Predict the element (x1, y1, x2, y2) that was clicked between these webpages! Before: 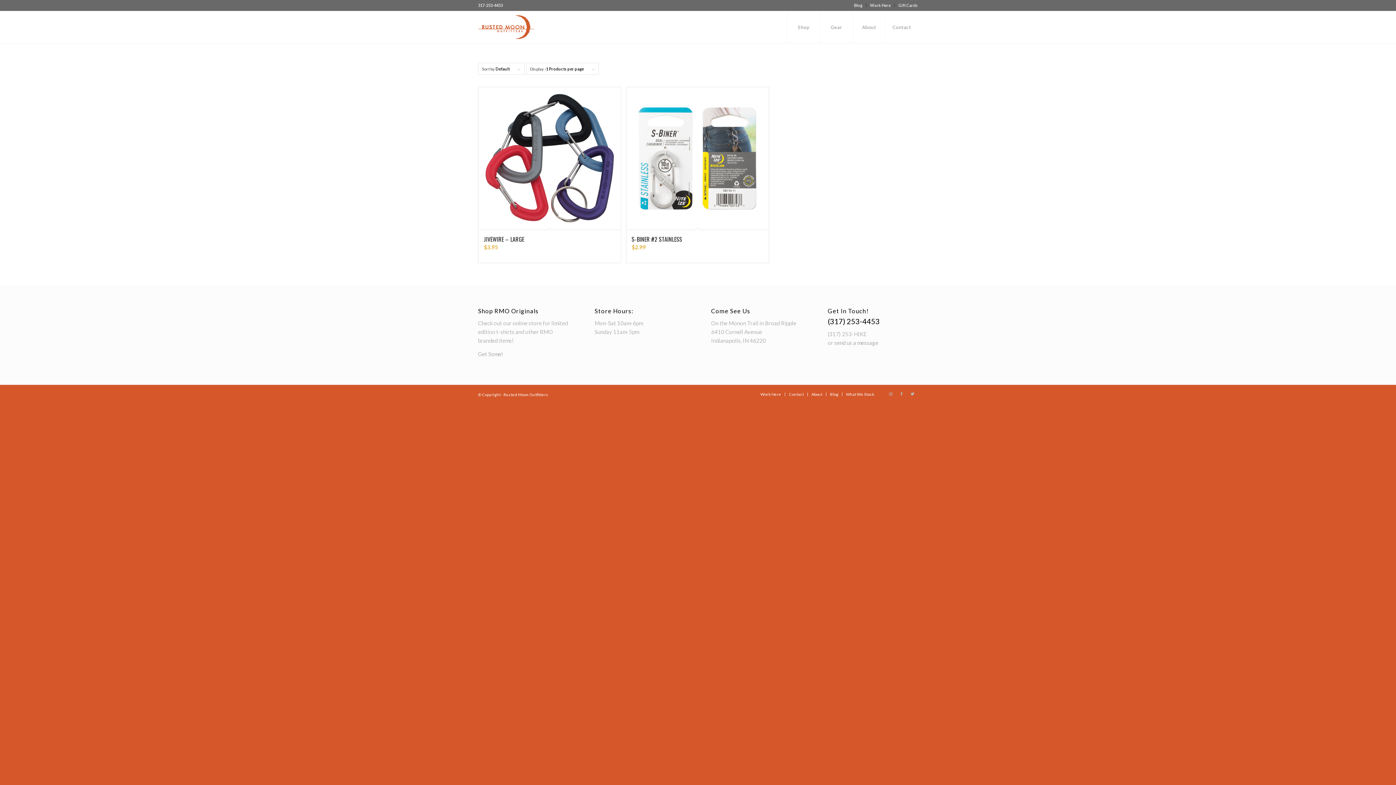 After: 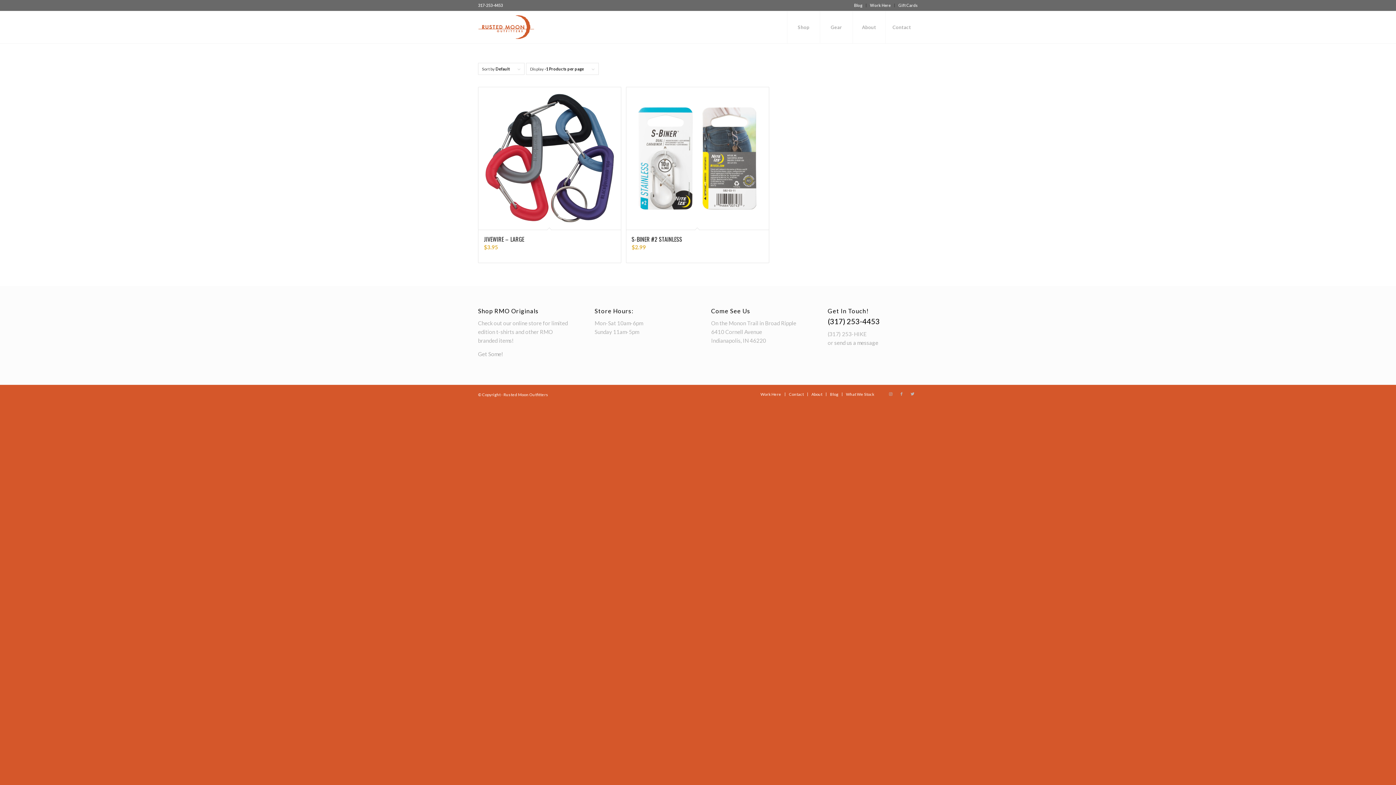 Action: bbox: (827, 316, 879, 325) label: (317) 253-4453